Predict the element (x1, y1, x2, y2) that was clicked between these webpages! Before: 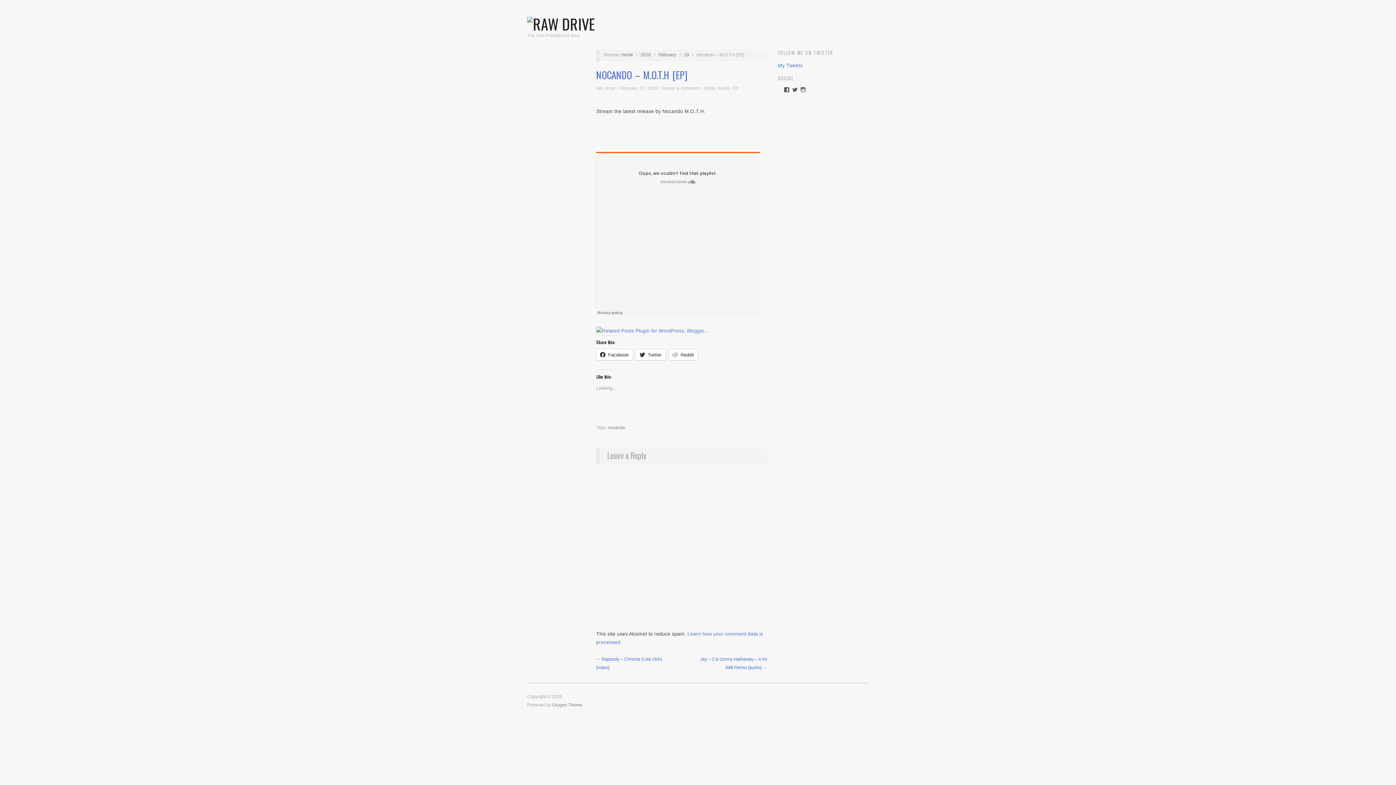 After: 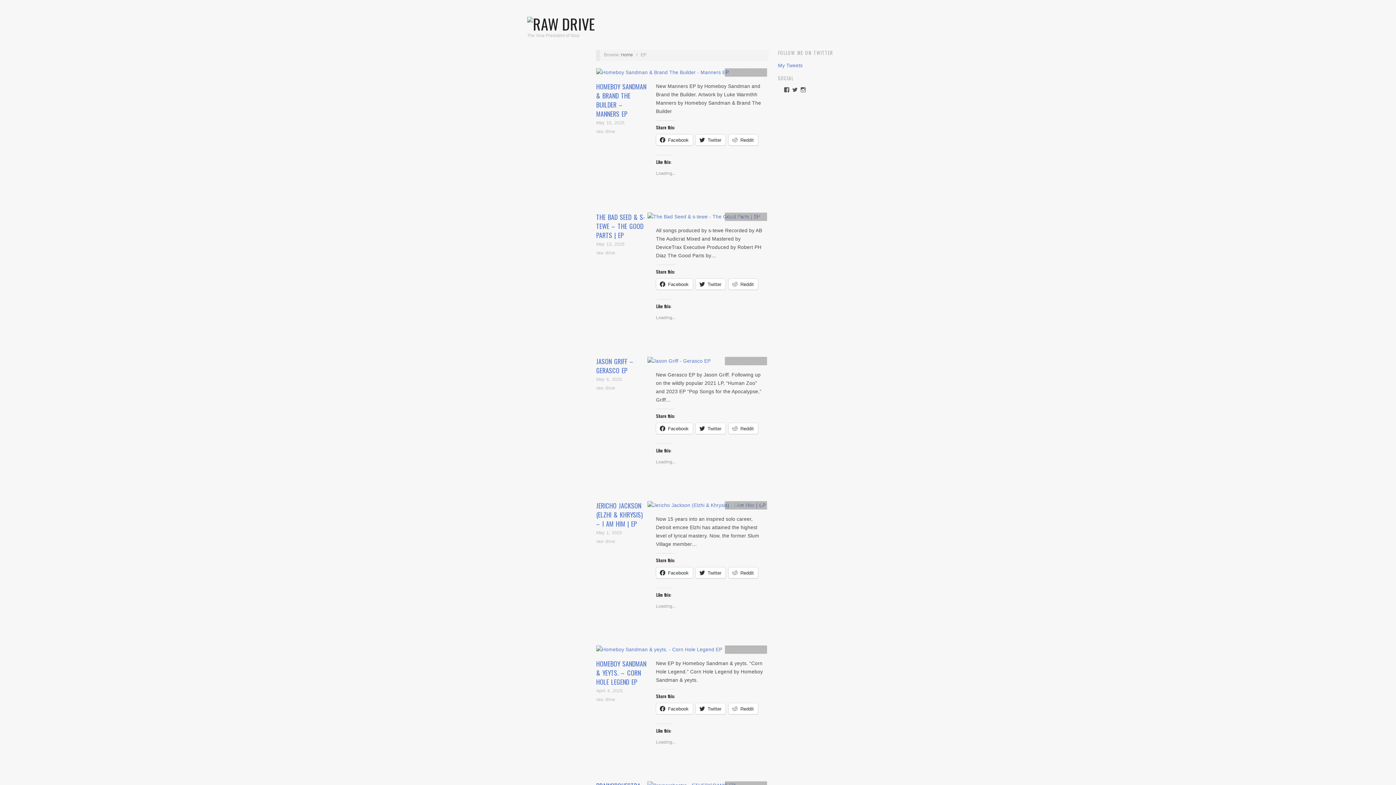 Action: label: EP bbox: (732, 85, 738, 90)